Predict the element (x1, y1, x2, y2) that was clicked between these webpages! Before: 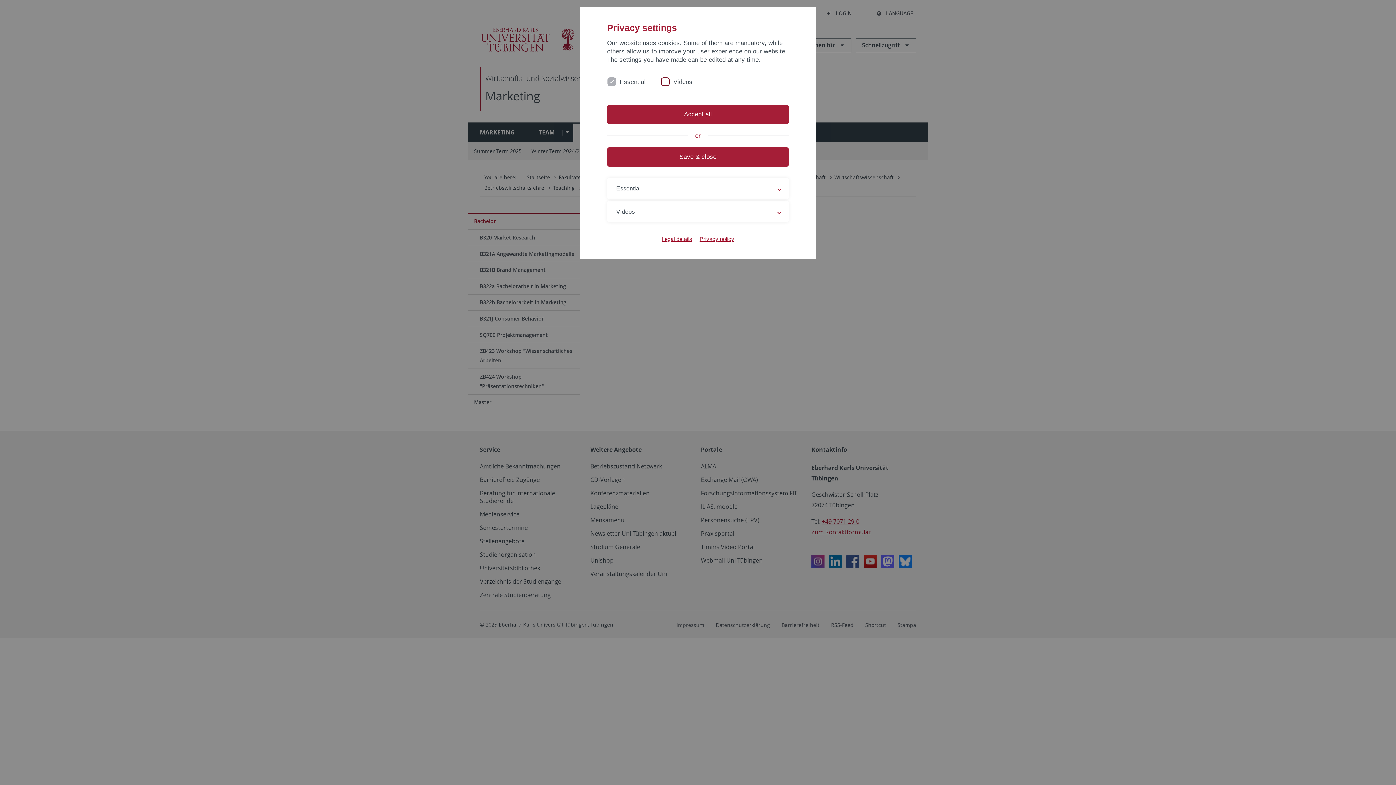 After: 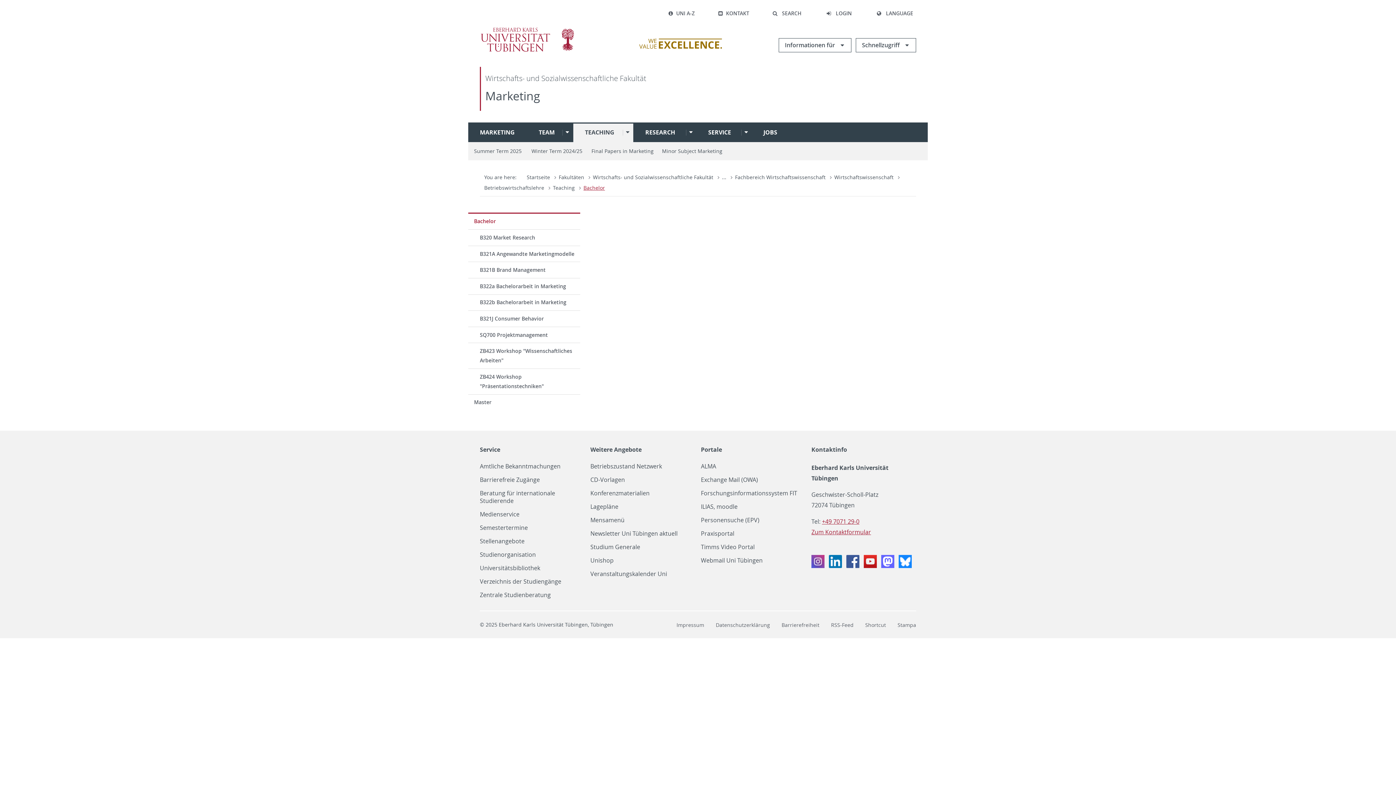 Action: bbox: (607, 104, 789, 124) label: Accept all